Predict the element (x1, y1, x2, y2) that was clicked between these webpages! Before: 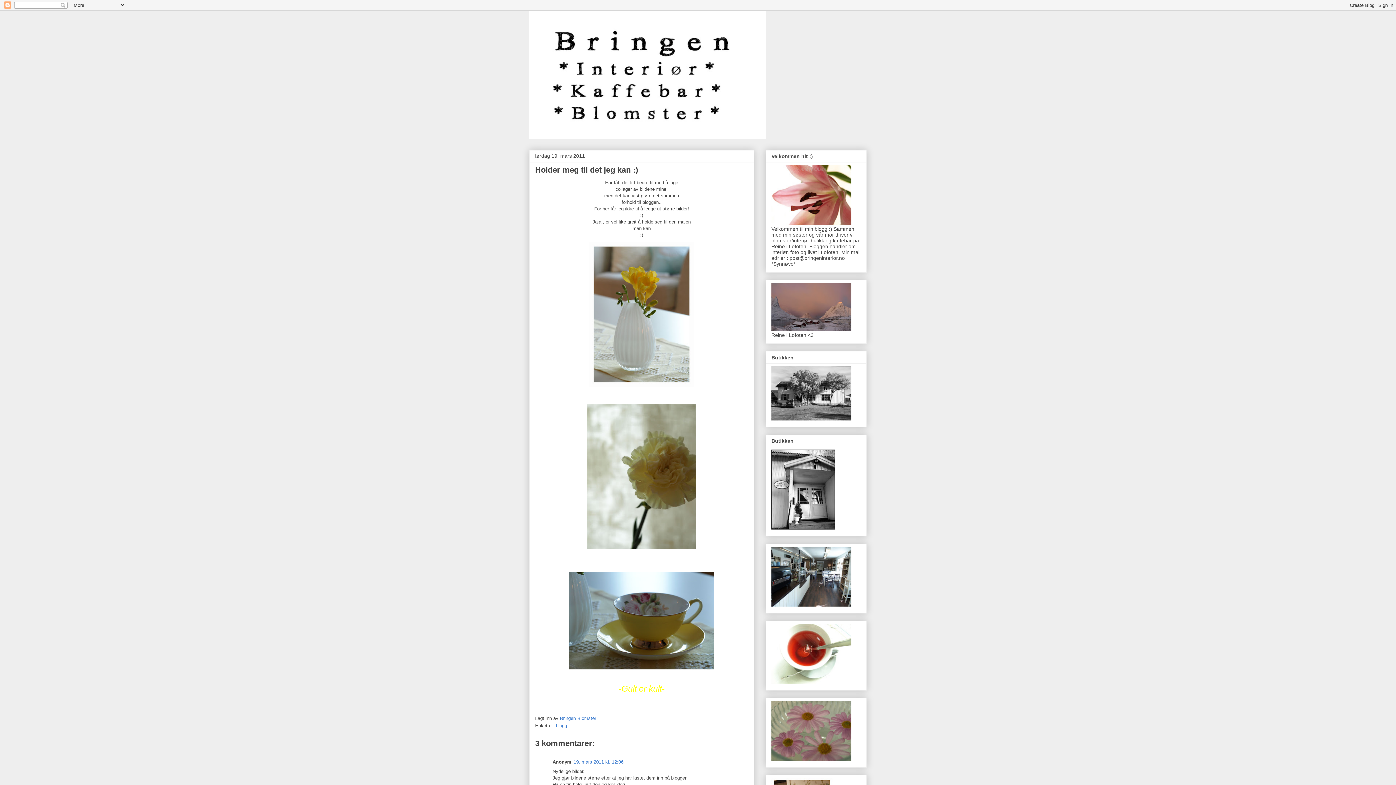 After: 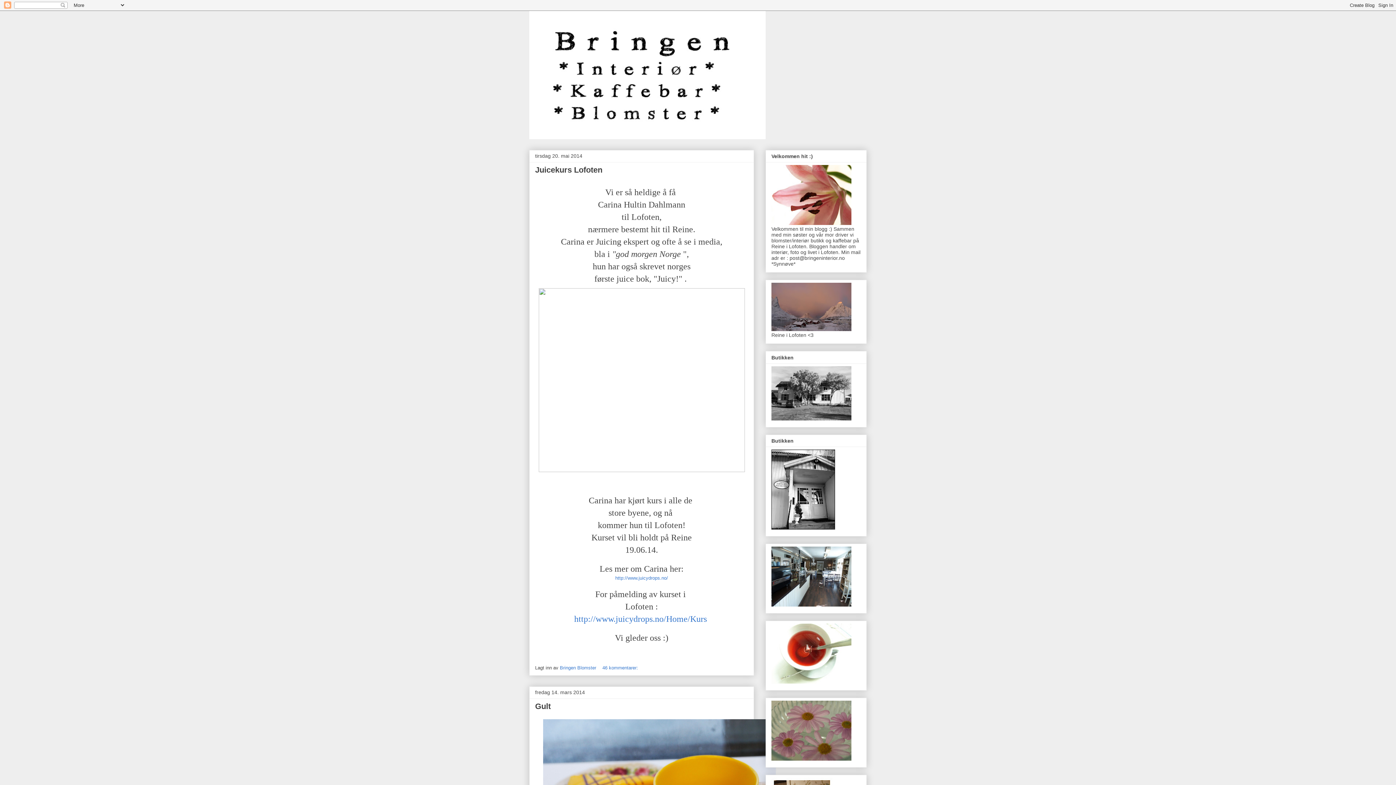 Action: bbox: (529, 10, 866, 139)